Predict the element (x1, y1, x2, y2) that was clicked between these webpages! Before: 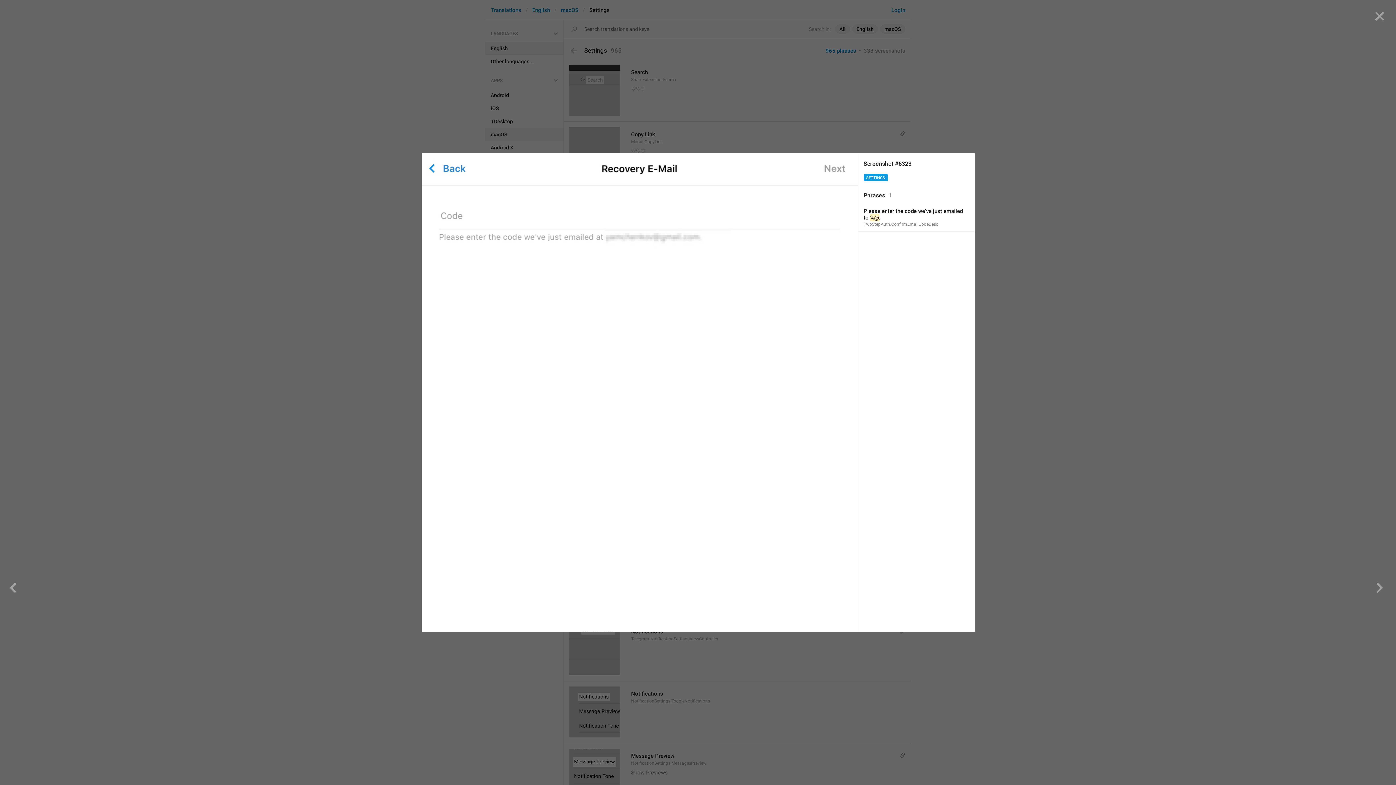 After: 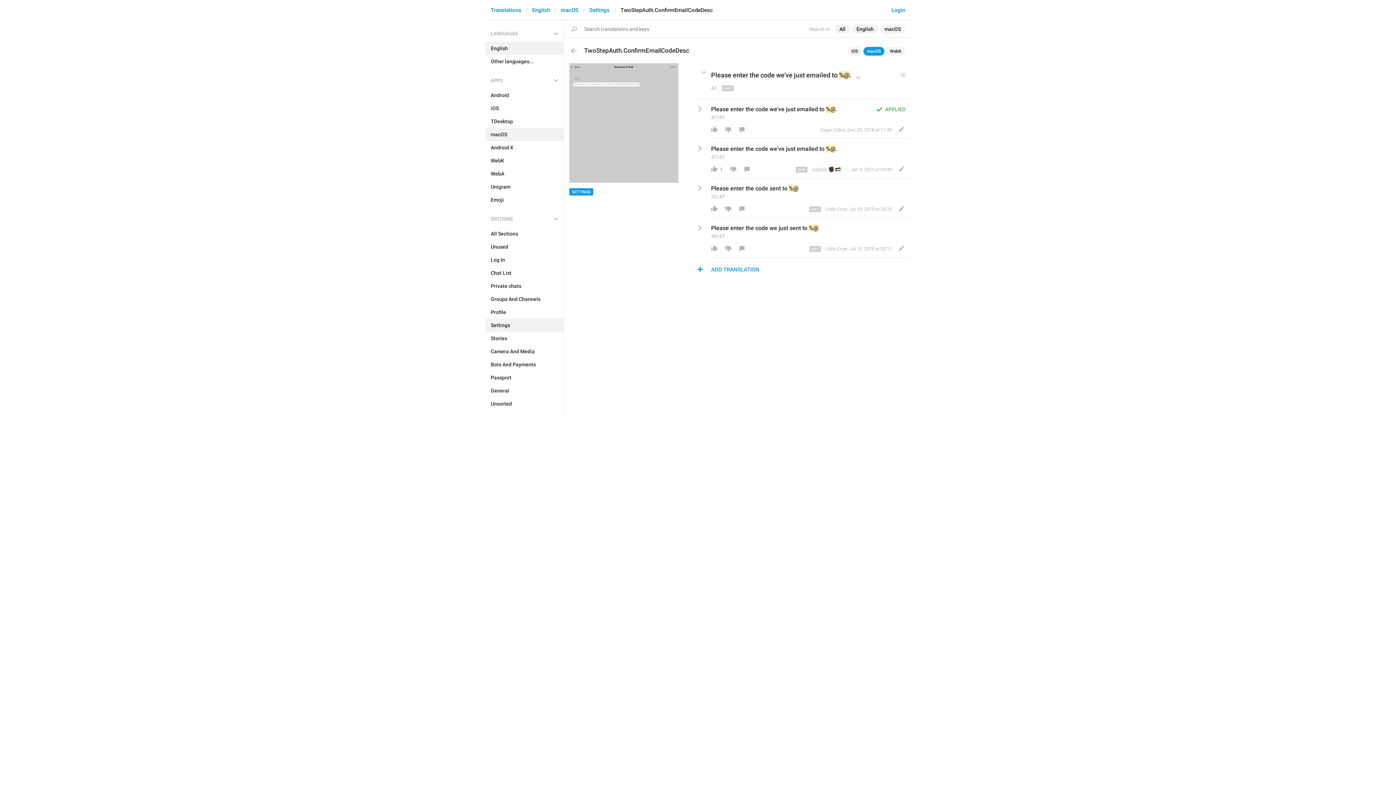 Action: bbox: (858, 204, 974, 231) label: Please enter the code we've just emailed to %@.
TwoStepAuth.ConfirmEmailCodeDesc